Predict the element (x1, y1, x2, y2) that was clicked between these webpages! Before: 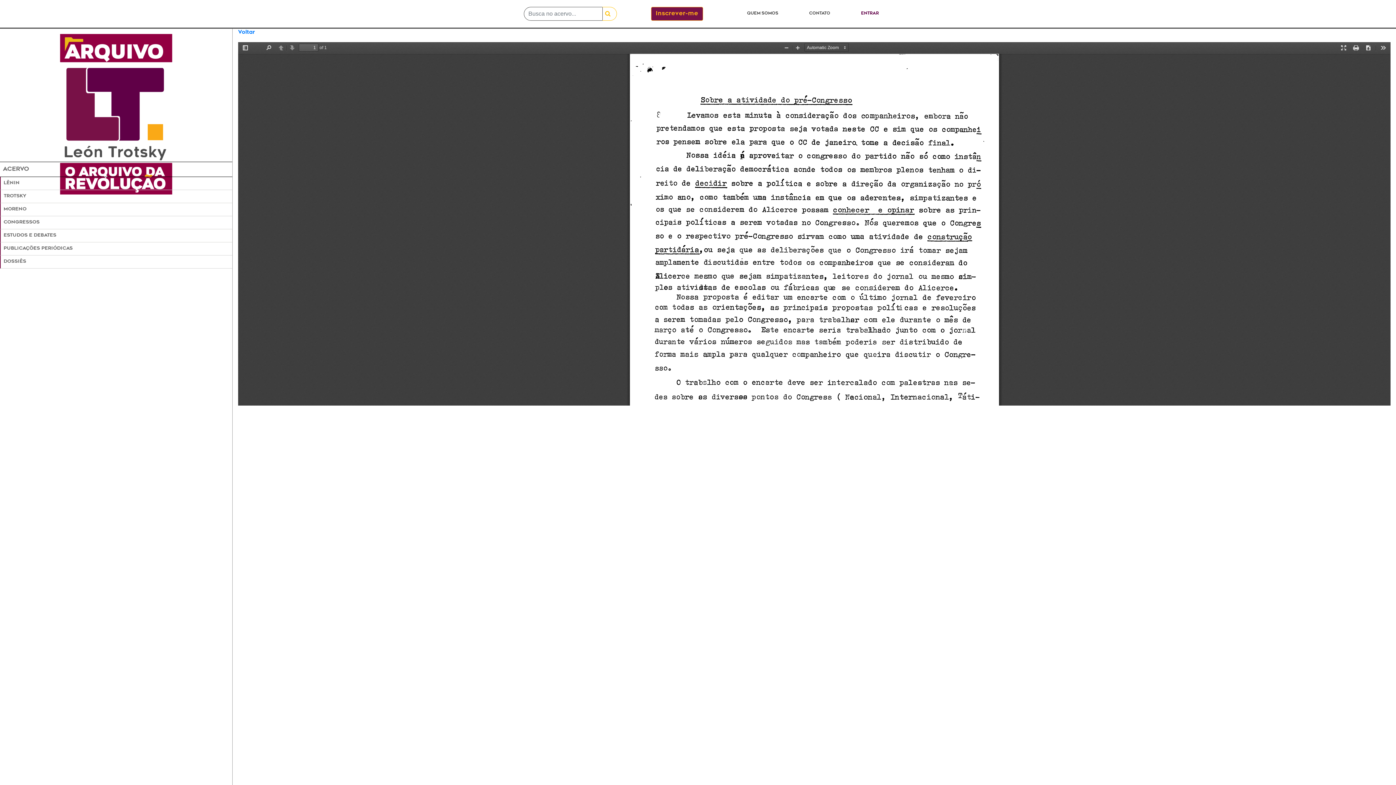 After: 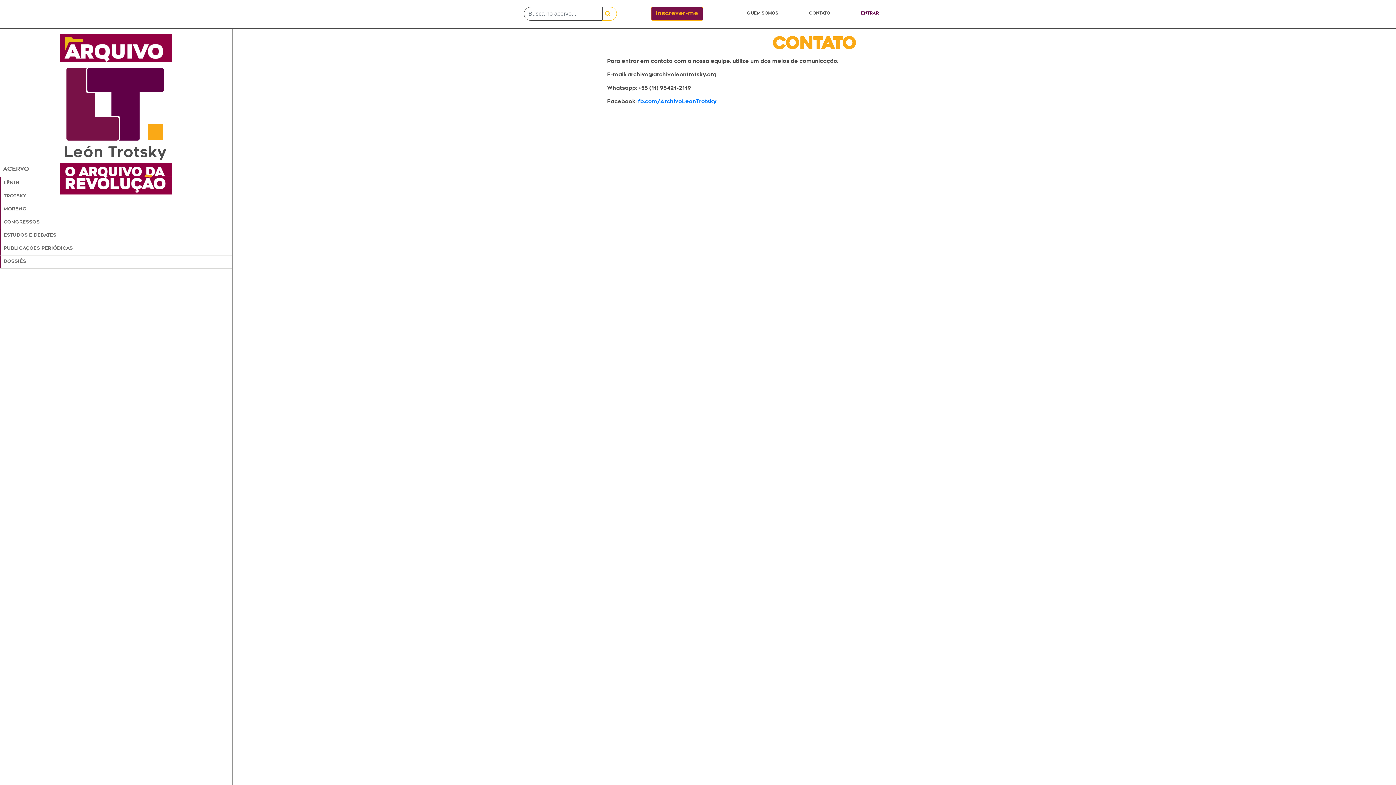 Action: bbox: (809, 10, 830, 16) label: CONTATO